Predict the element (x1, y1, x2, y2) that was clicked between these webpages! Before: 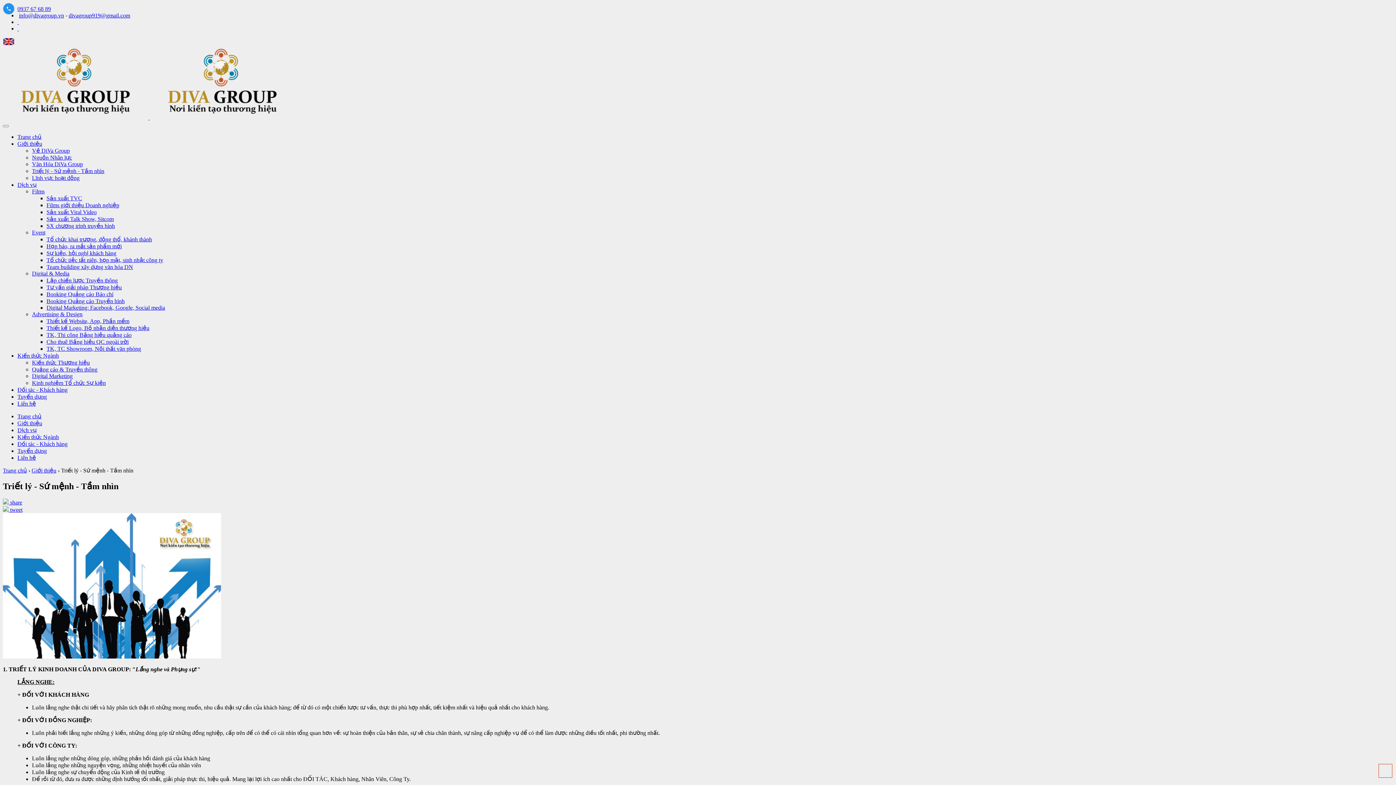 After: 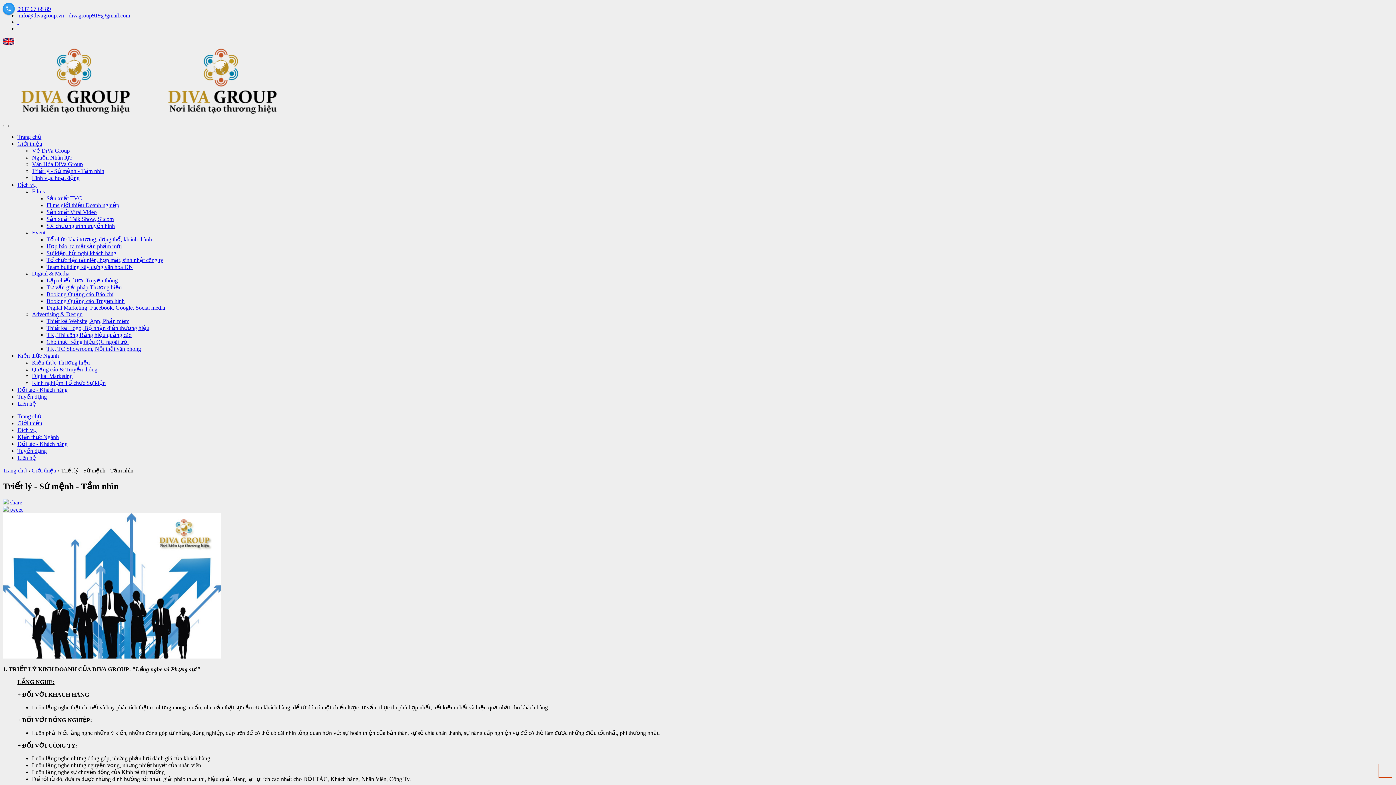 Action: bbox: (1378, 764, 1392, 778) label:  